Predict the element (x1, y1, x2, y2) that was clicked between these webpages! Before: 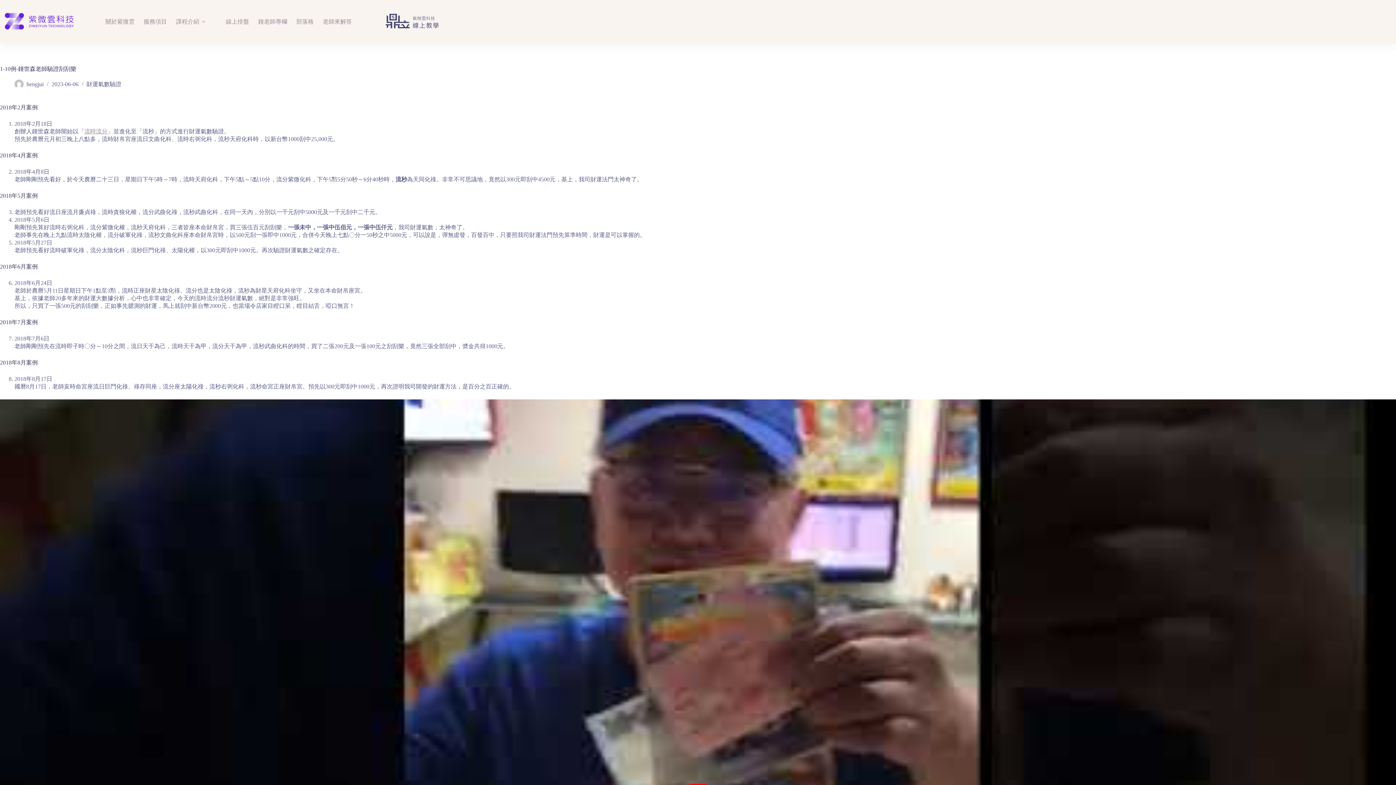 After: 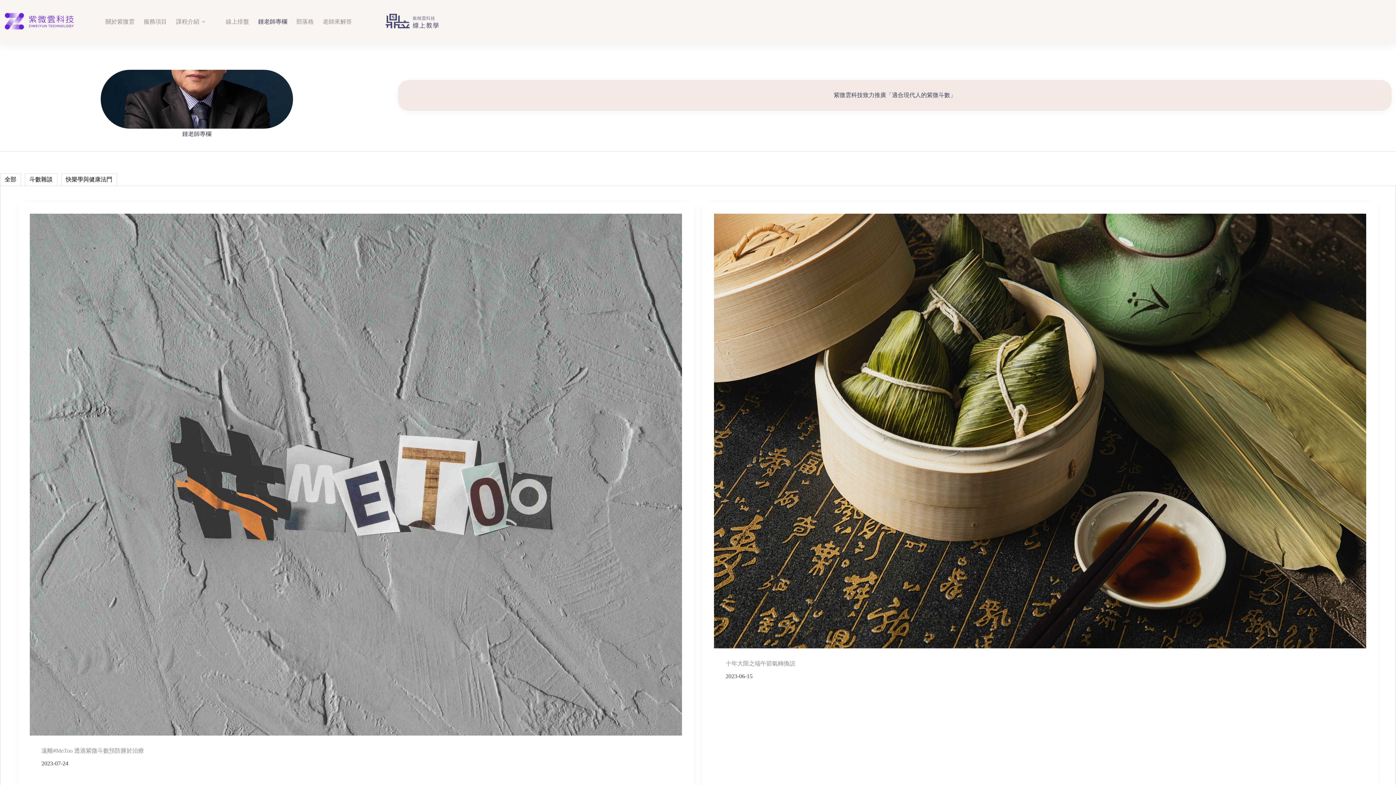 Action: label: 鍾老師專欄 bbox: (253, 0, 291, 43)